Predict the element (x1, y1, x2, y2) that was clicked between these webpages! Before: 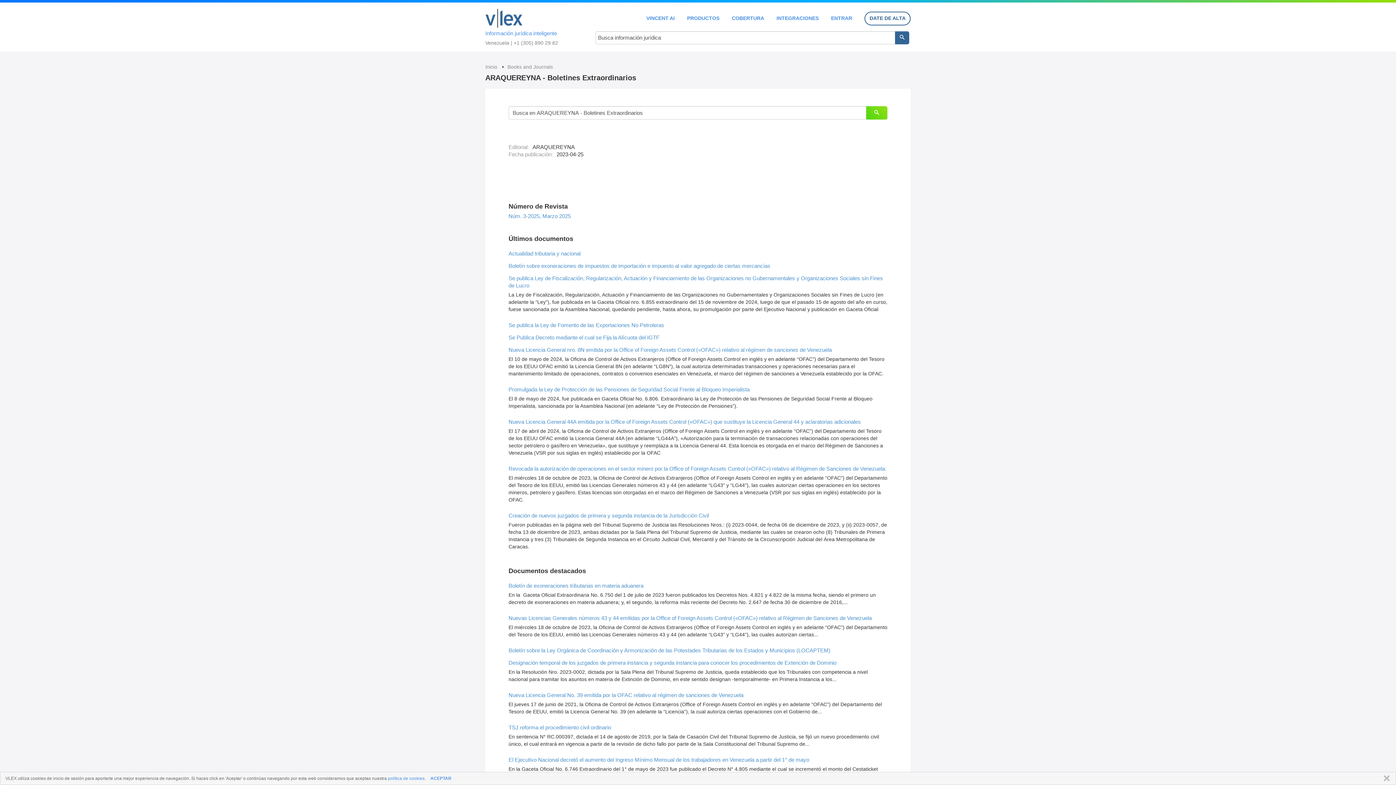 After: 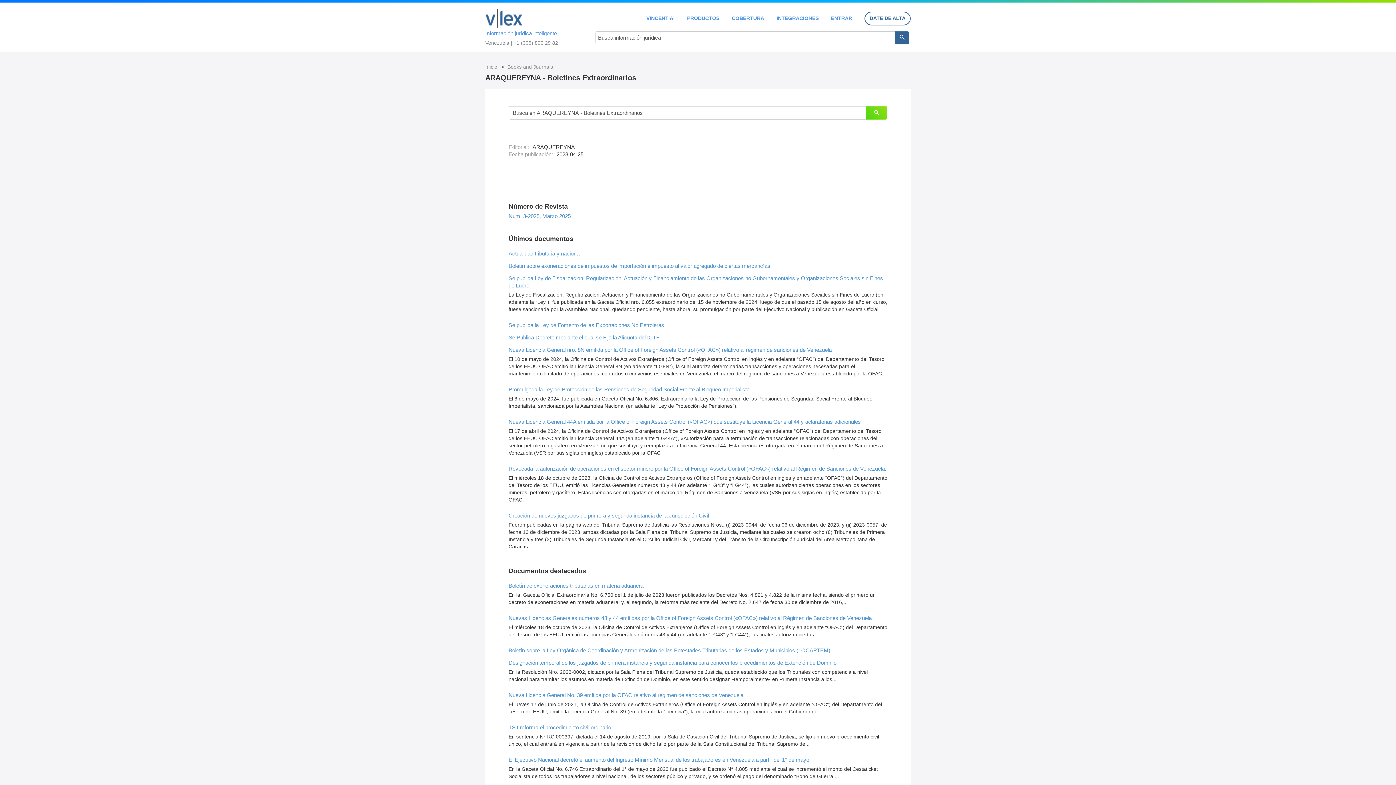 Action: bbox: (430, 776, 451, 781) label: ACEPTAR